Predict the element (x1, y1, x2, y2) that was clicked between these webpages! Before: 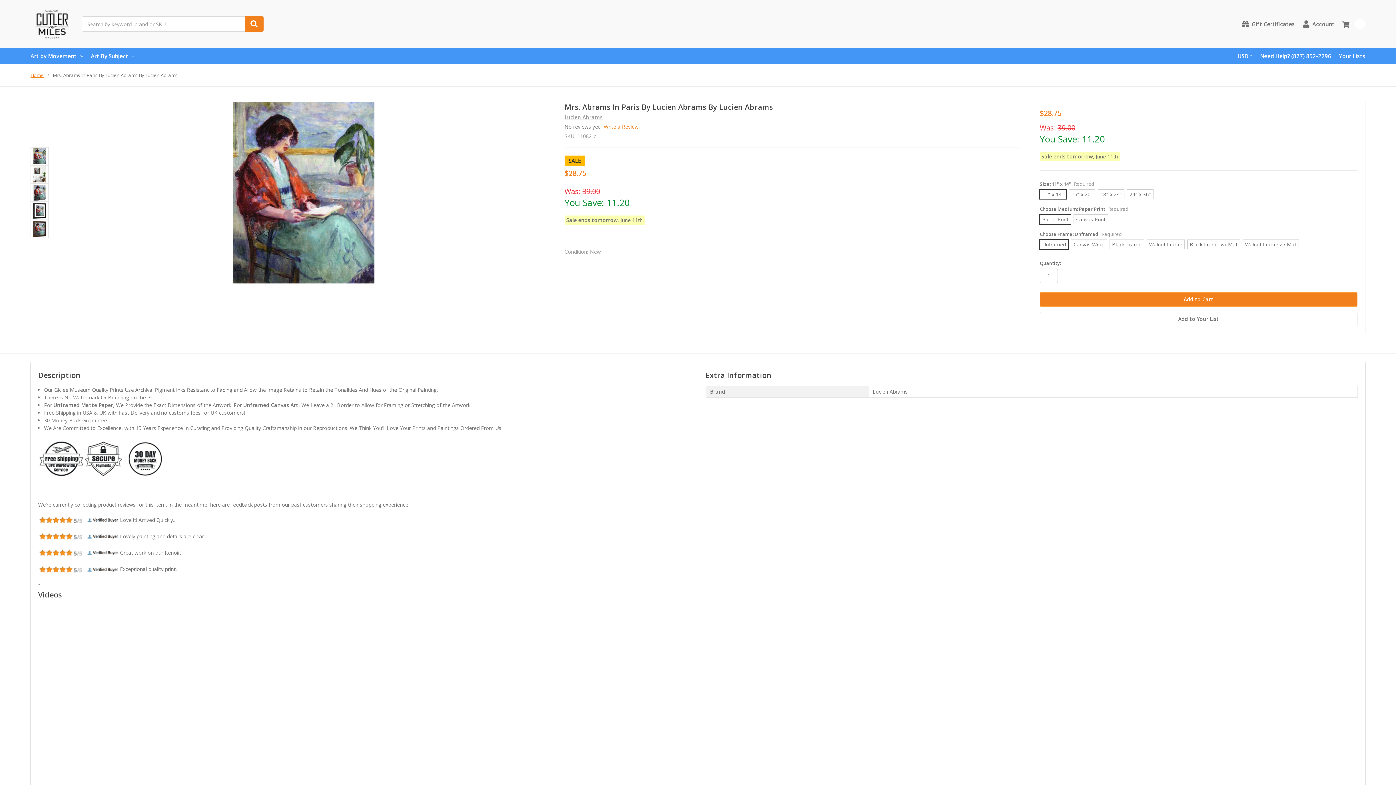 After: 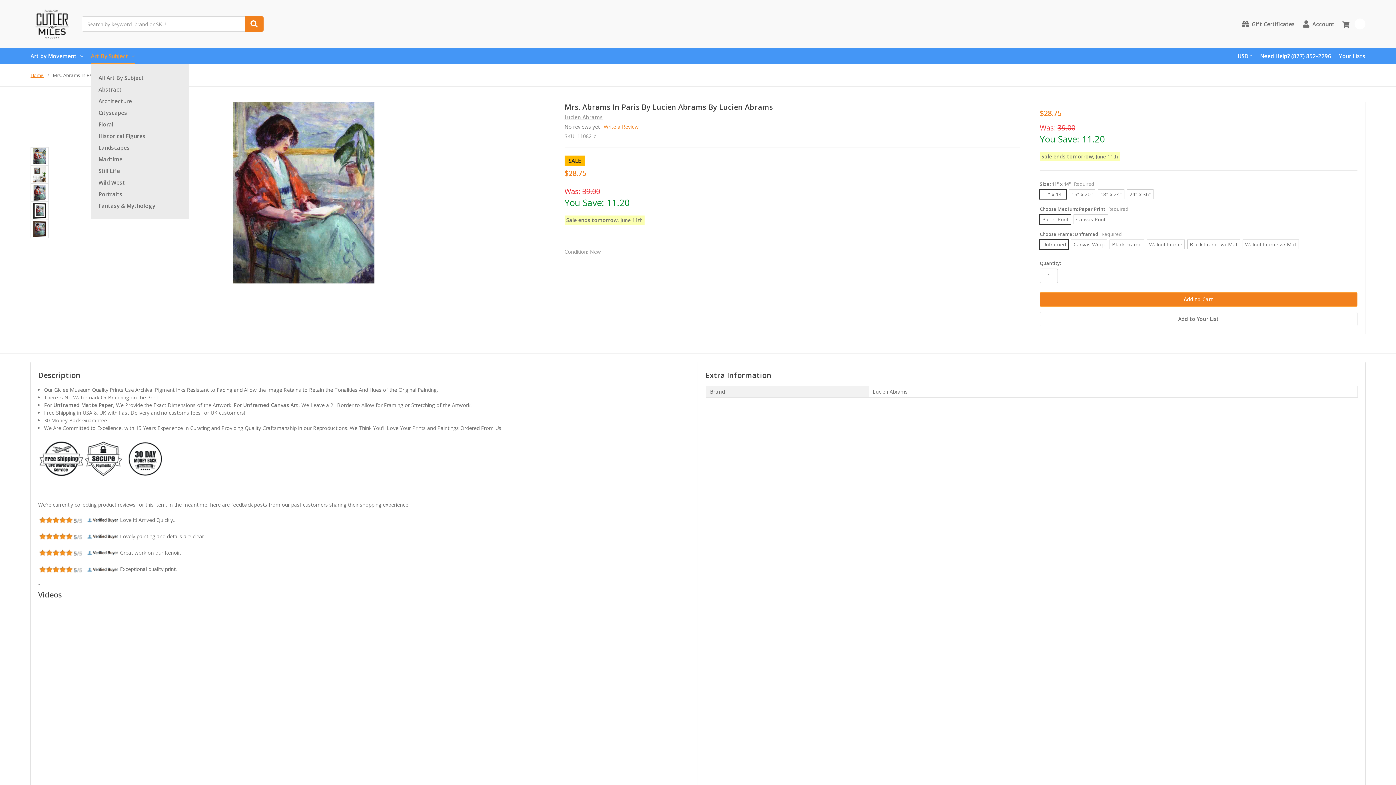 Action: label: Art By Subject bbox: (90, 48, 134, 63)